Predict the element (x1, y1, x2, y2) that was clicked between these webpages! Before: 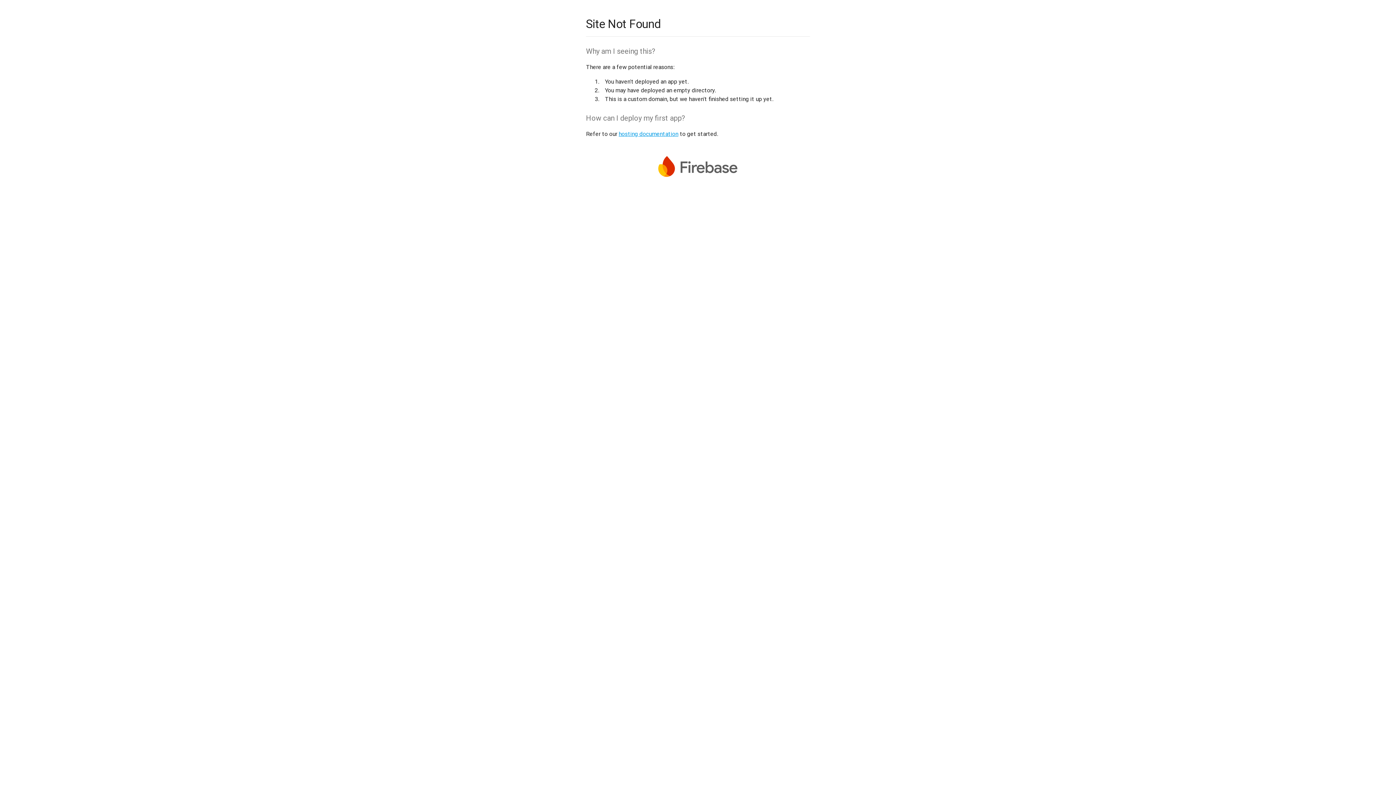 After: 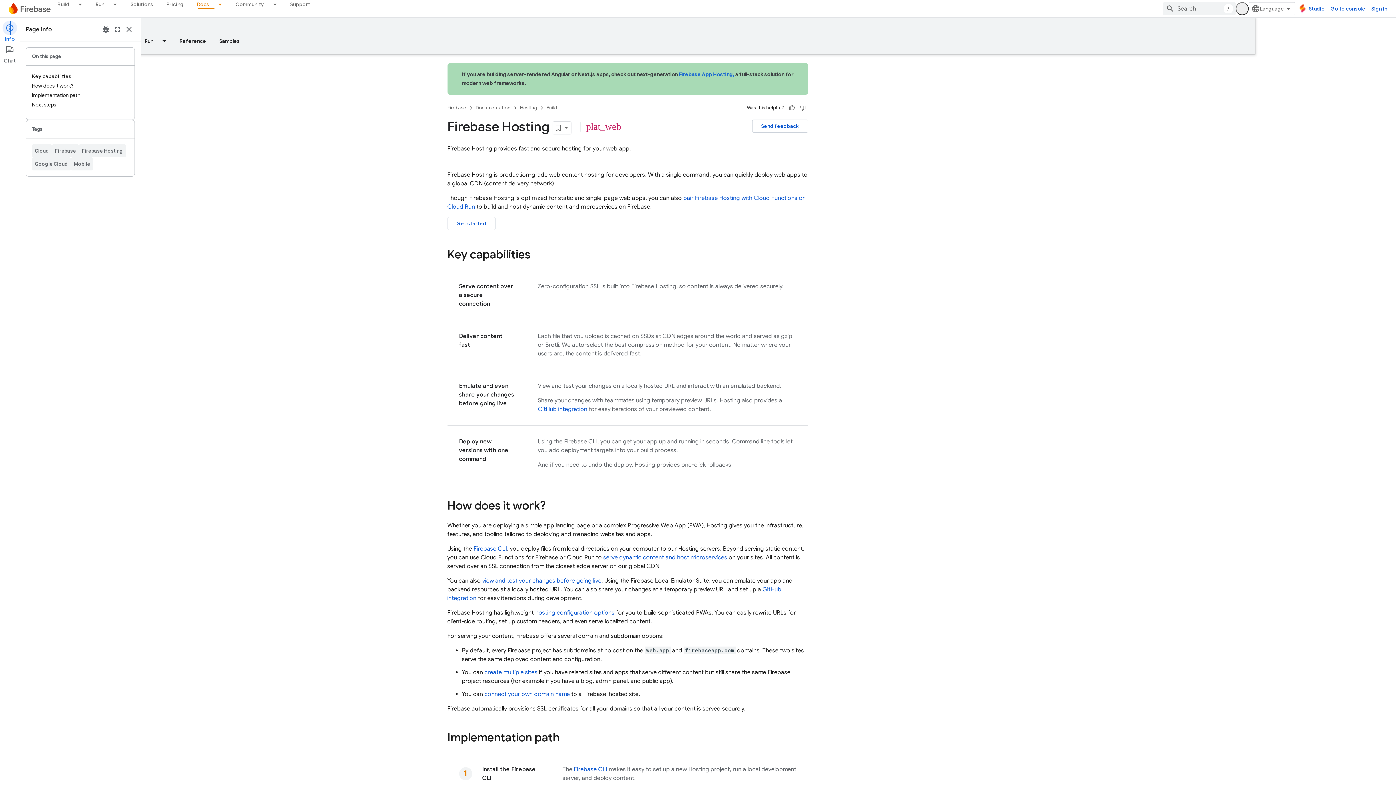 Action: label: hosting documentation bbox: (618, 130, 678, 137)